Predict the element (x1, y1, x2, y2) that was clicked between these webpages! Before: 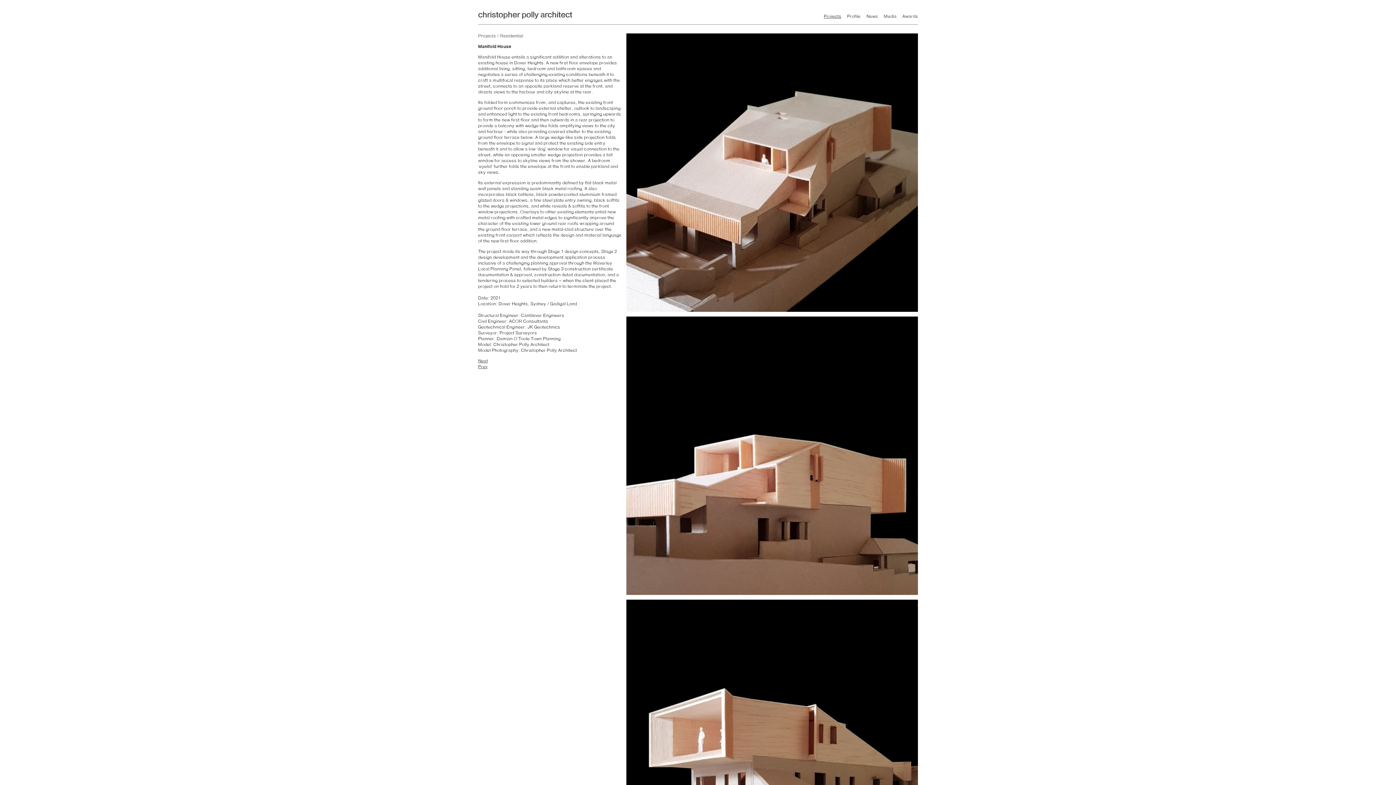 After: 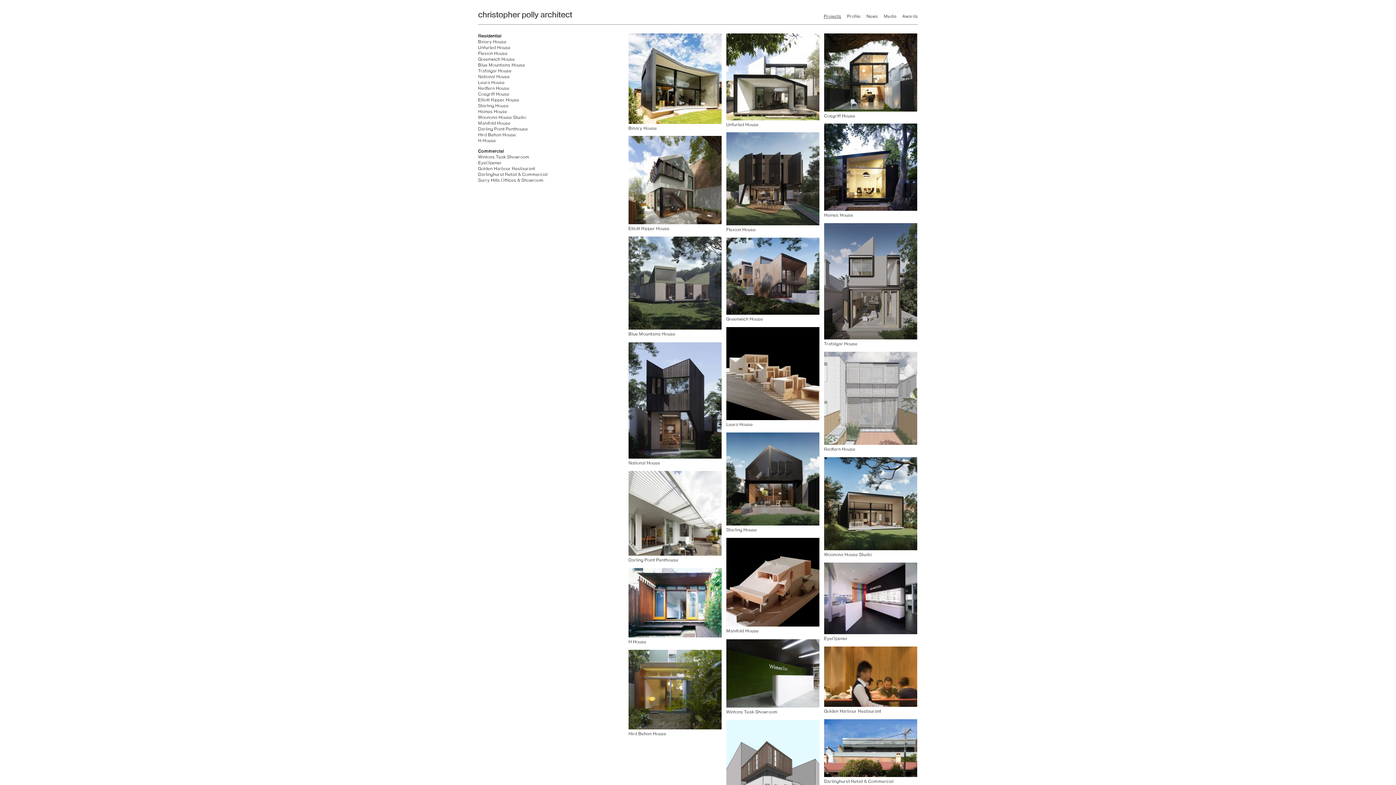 Action: bbox: (478, 33, 523, 38) label: Projects / Residential